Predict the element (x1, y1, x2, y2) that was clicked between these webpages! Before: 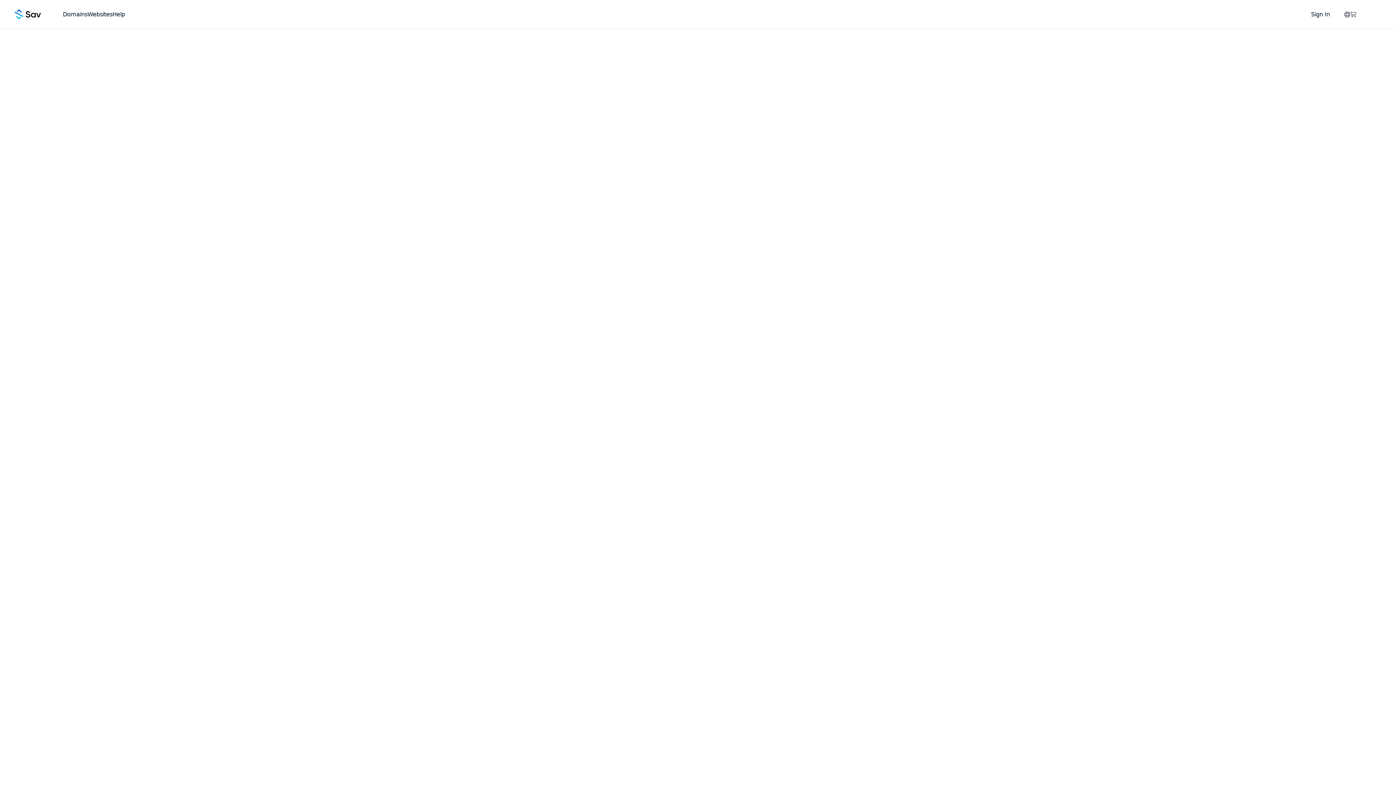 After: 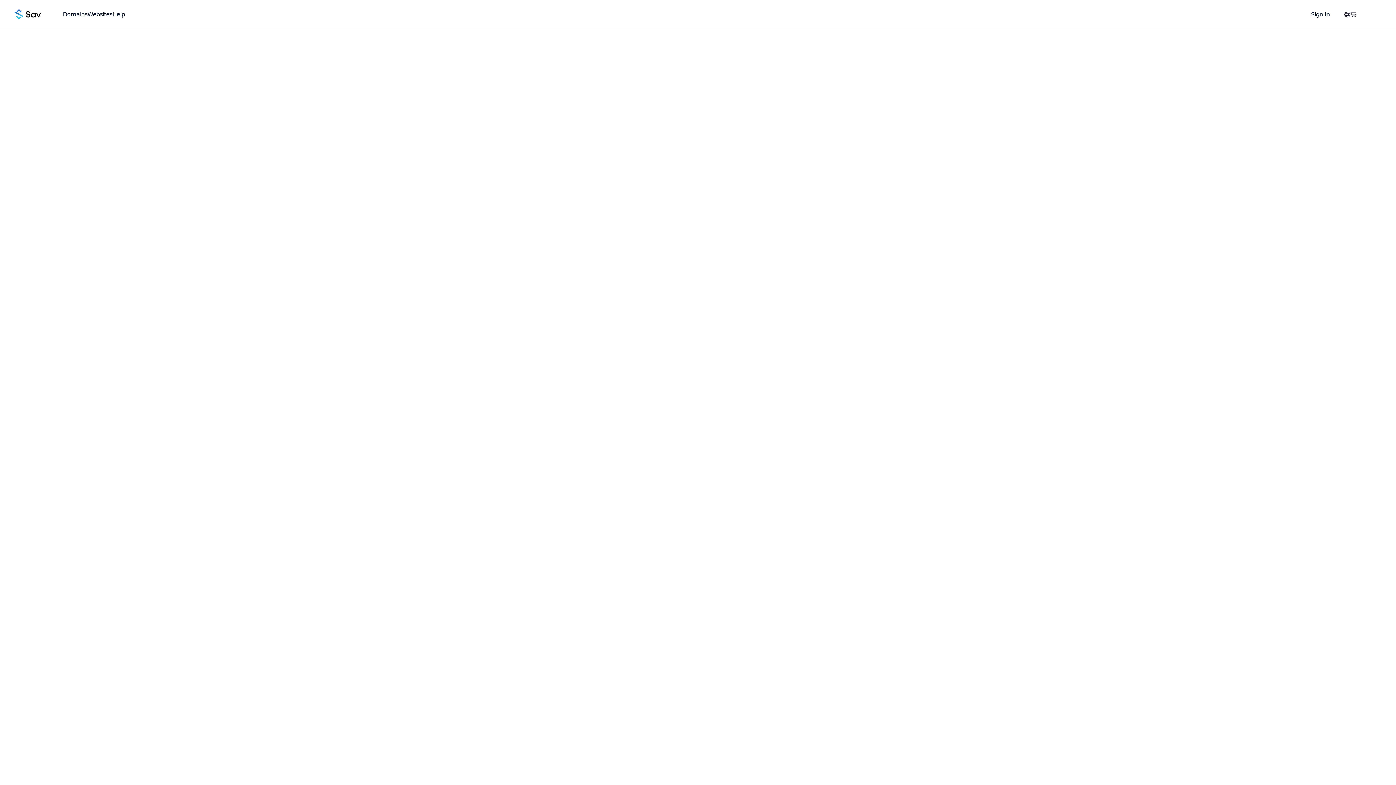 Action: bbox: (1350, 11, 1357, 17)